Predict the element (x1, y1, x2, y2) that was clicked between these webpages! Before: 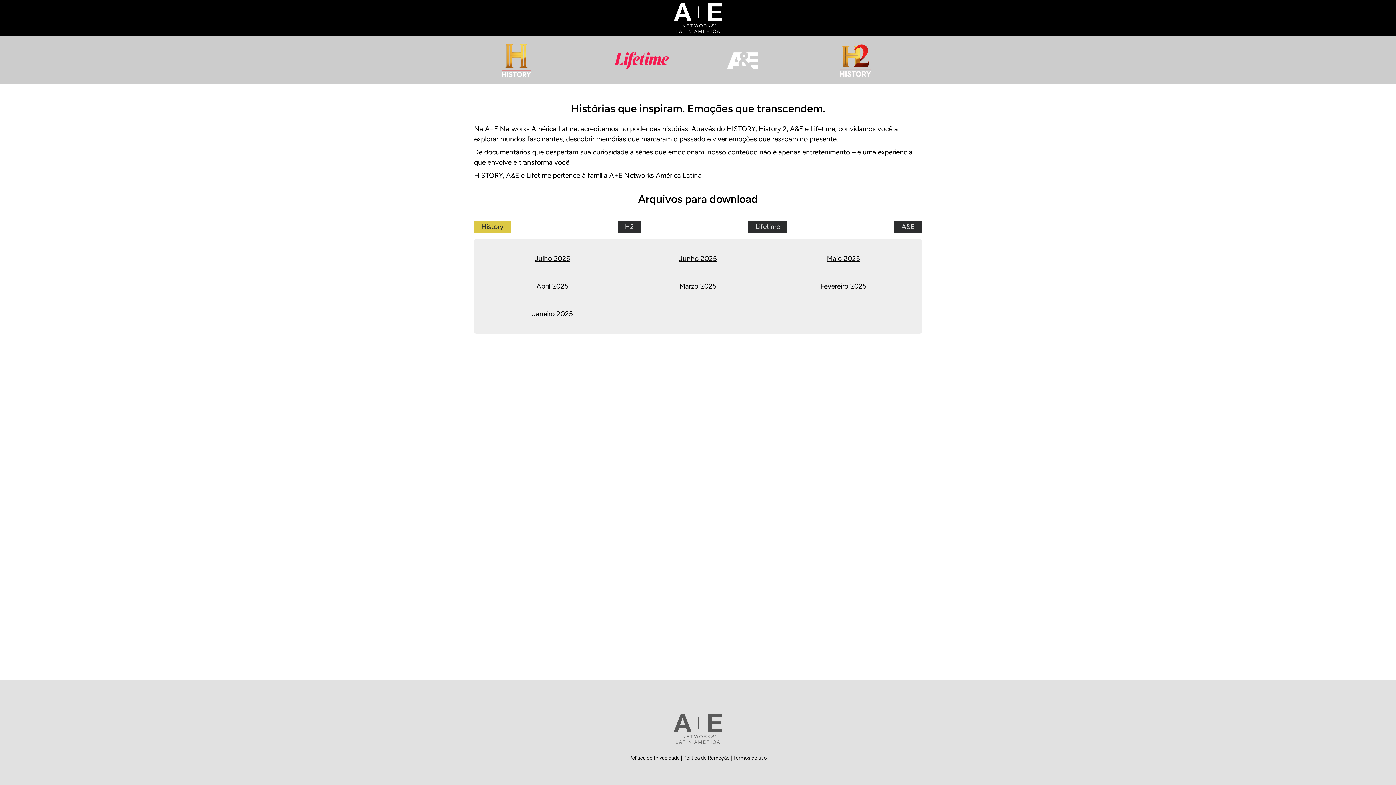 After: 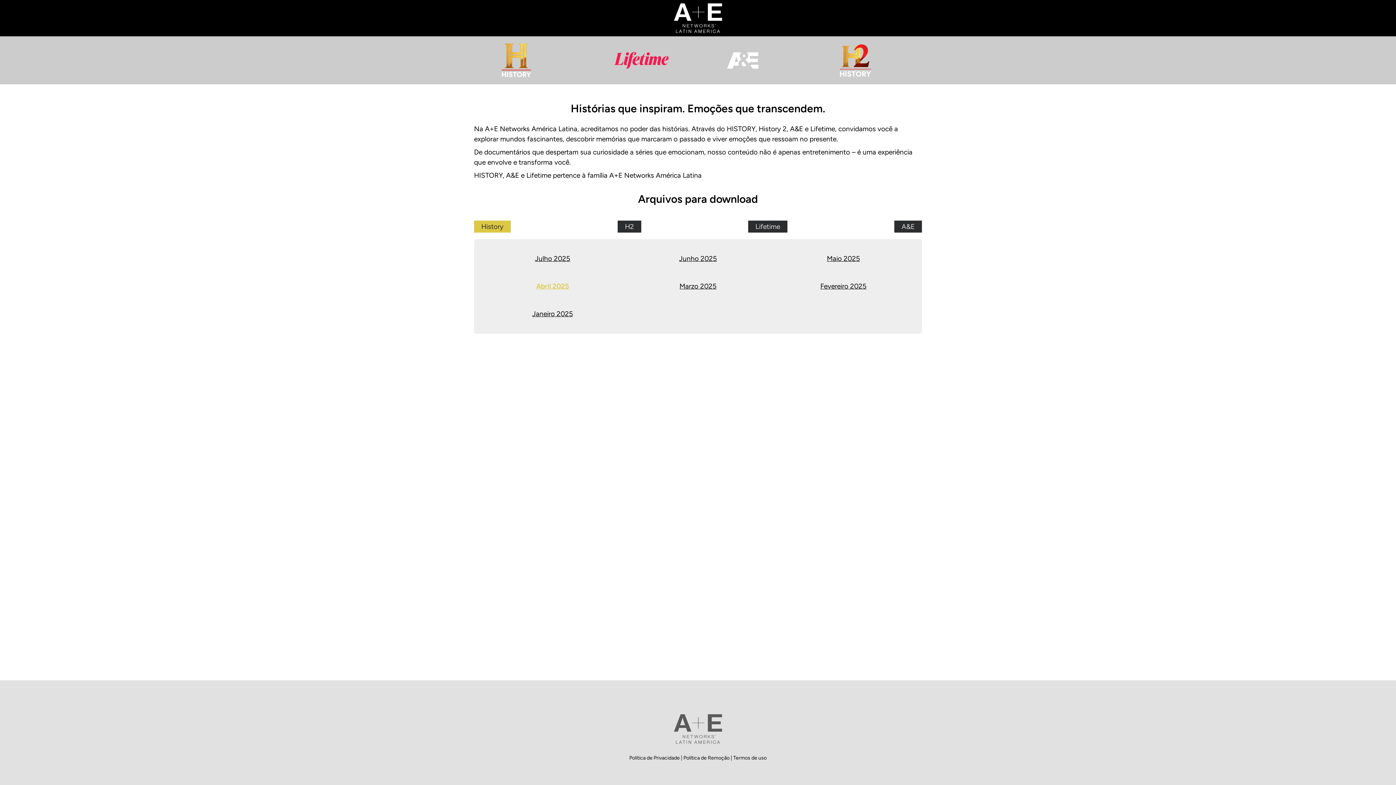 Action: bbox: (536, 282, 568, 290) label: Abril 2025